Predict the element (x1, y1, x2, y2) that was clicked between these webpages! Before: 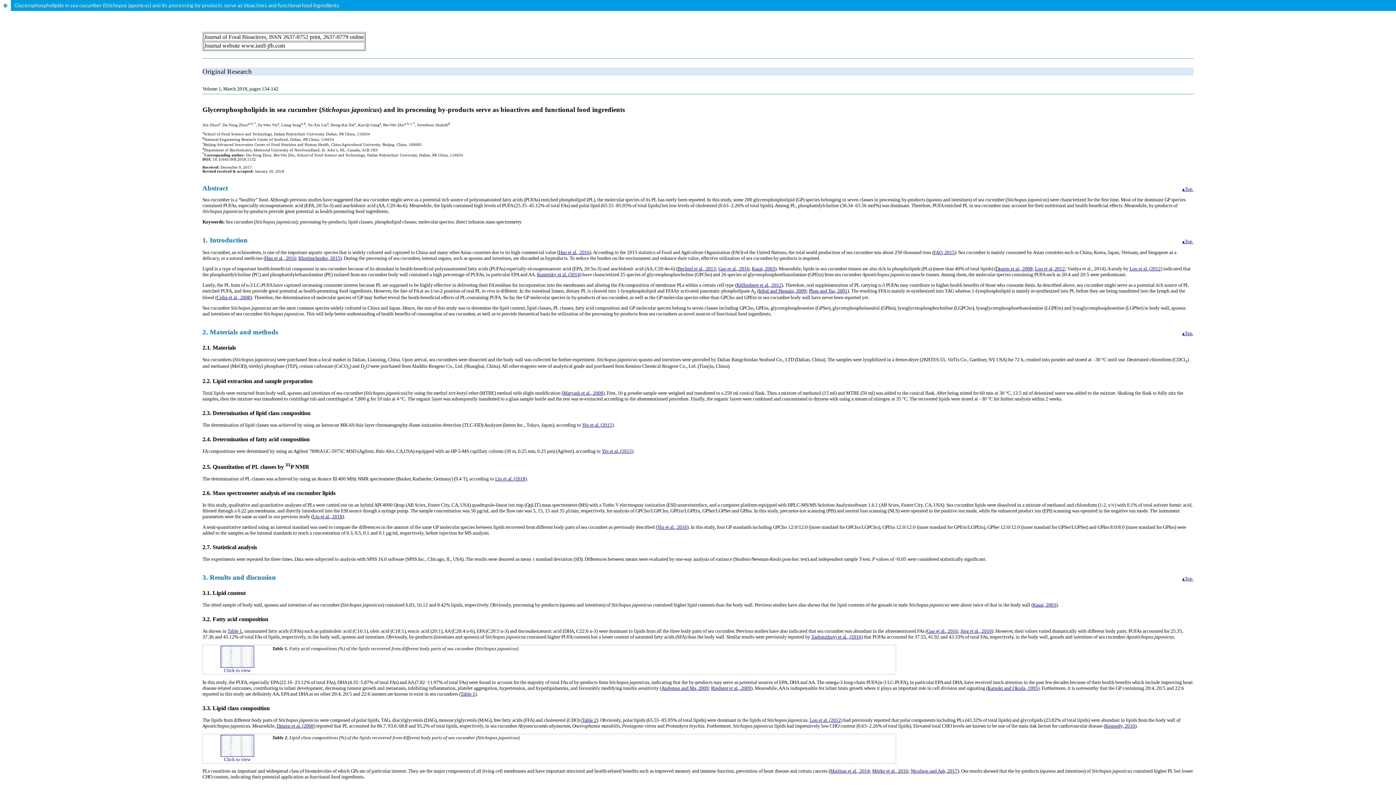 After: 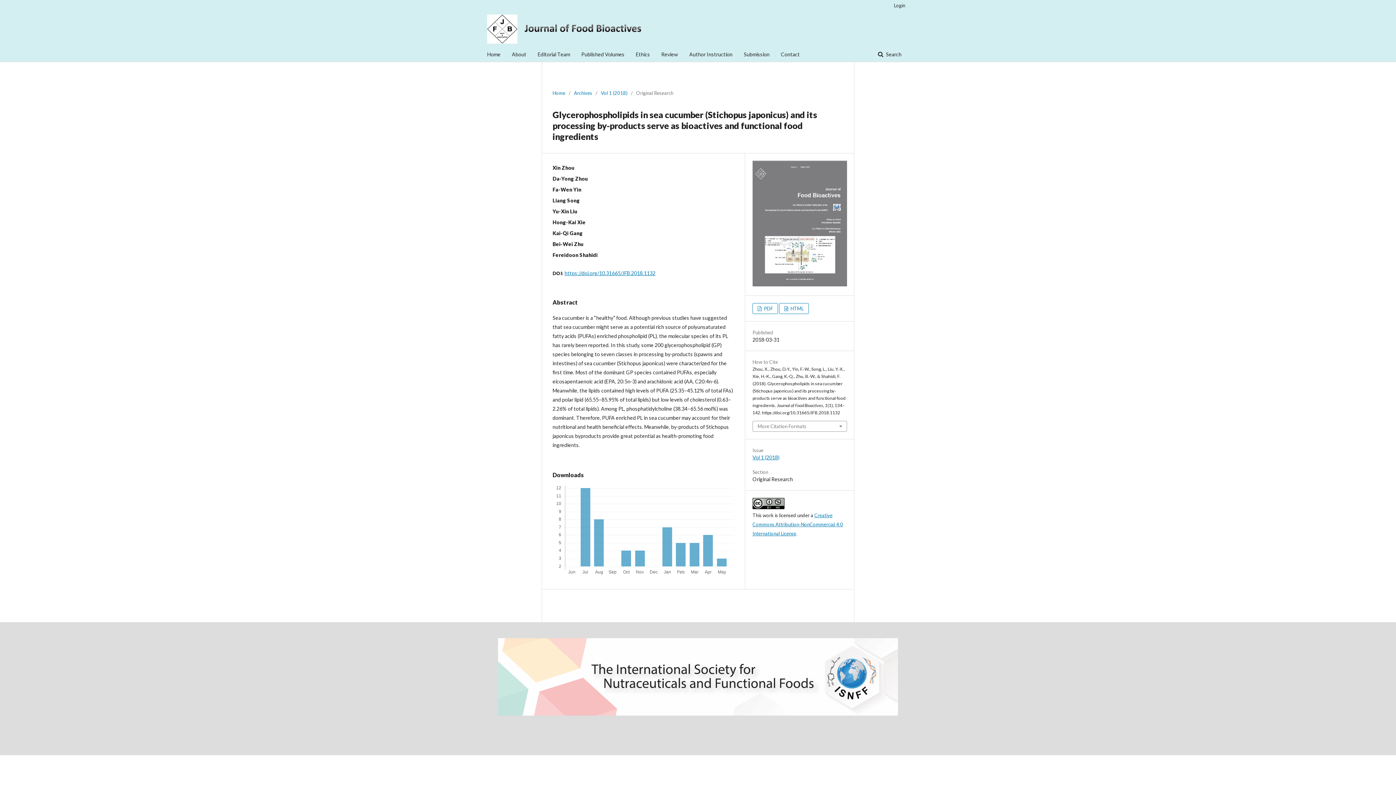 Action: bbox: (0, 0, 1396, 10) label: Glycerophospholipids in sea cucumber (Stichopus japonicus) and its processing by-products serve as bioactives and functional food ingredients